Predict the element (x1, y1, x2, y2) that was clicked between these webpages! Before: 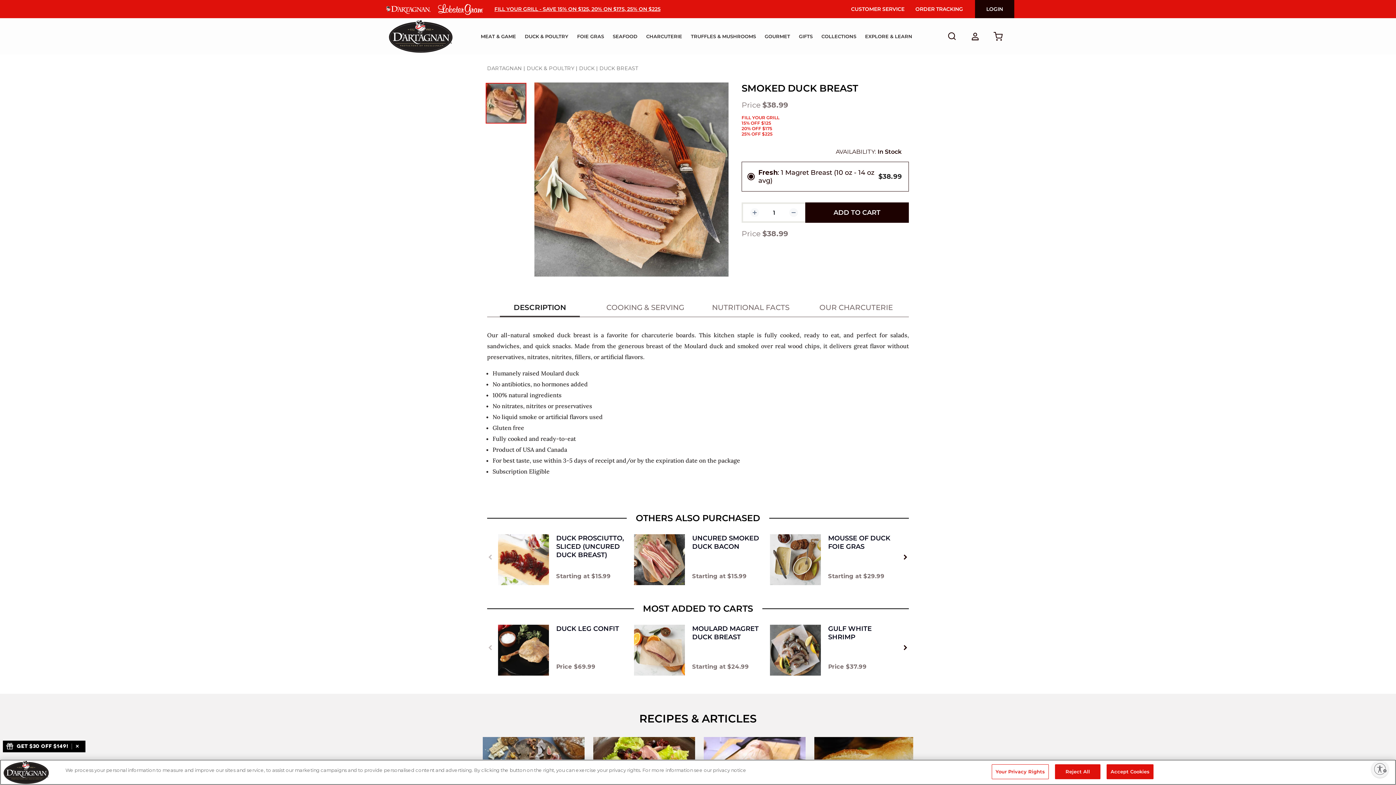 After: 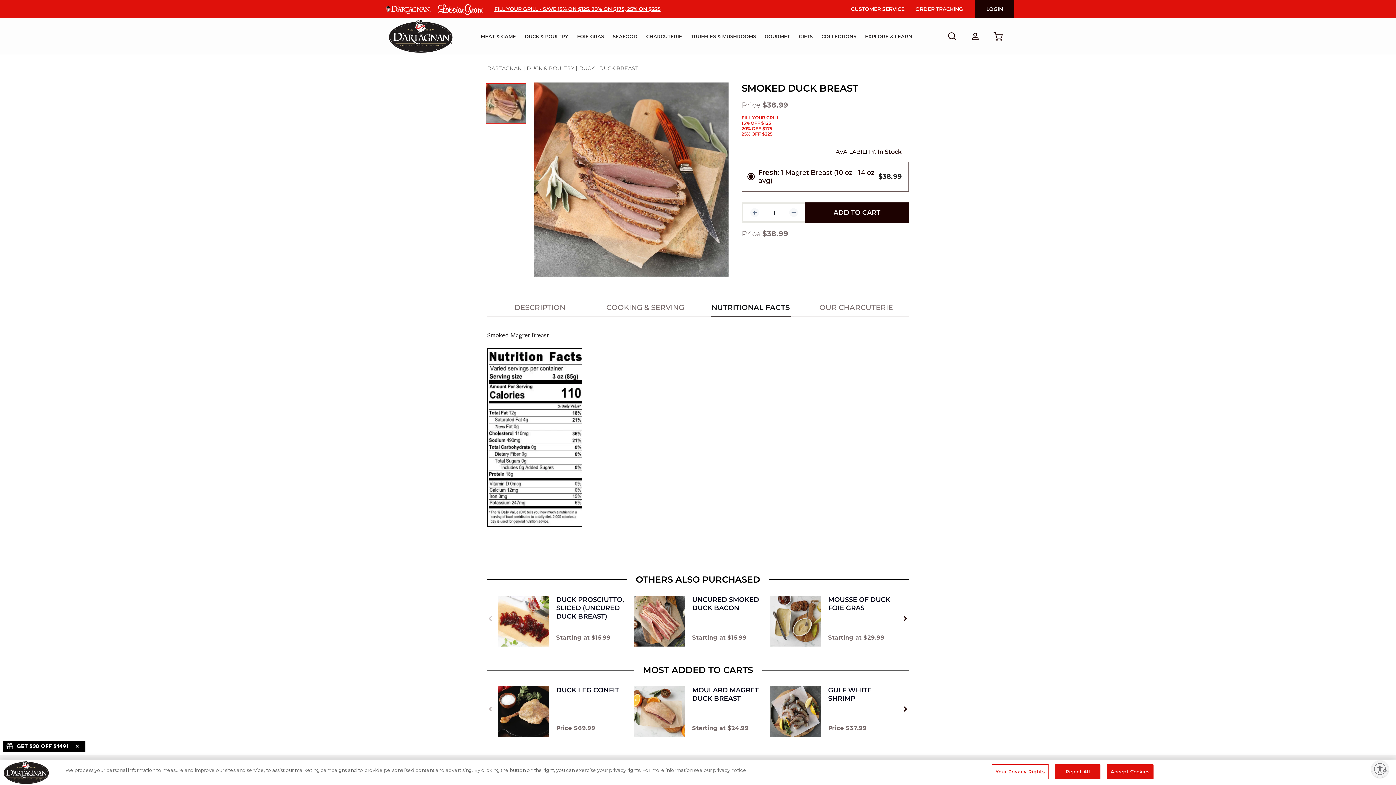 Action: label: NUTRITIONAL FACTS bbox: (698, 298, 803, 316)